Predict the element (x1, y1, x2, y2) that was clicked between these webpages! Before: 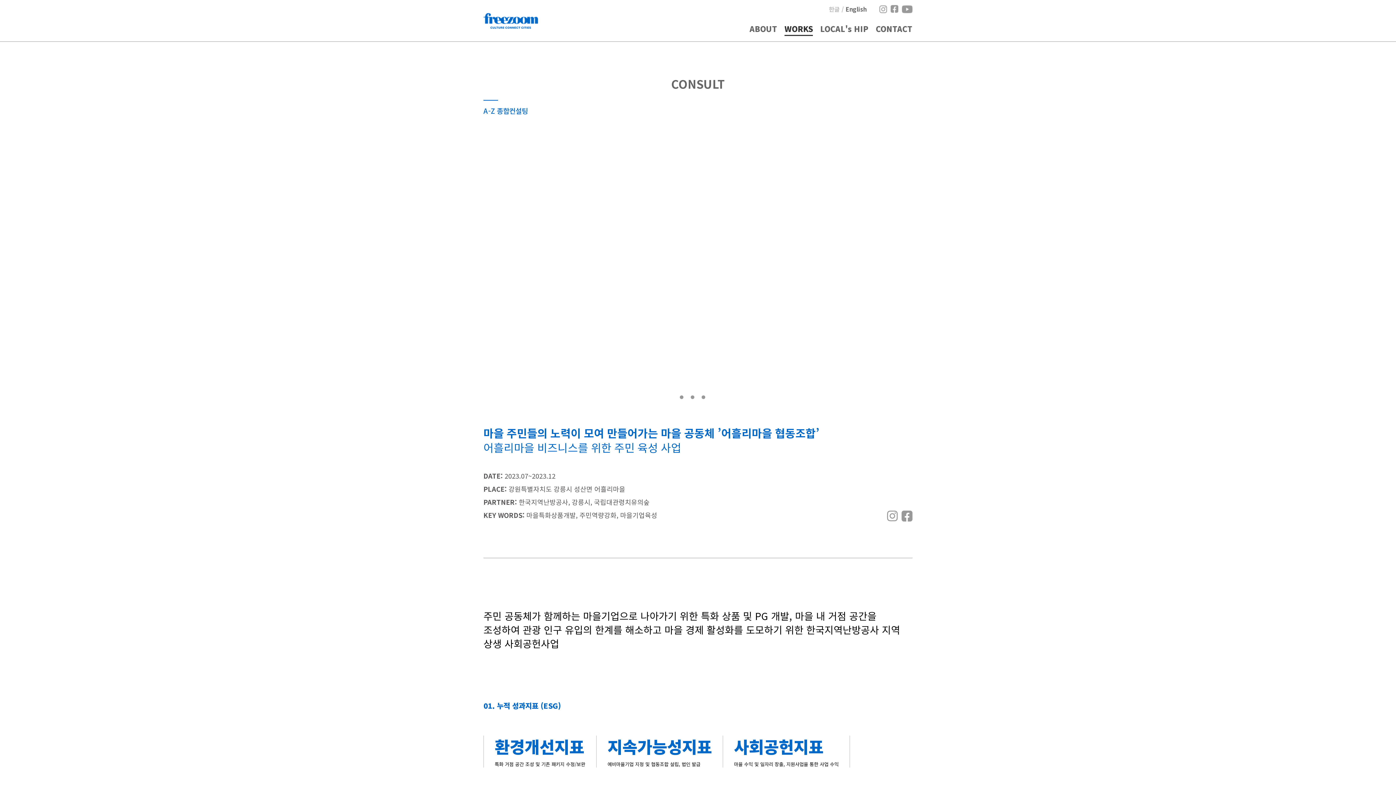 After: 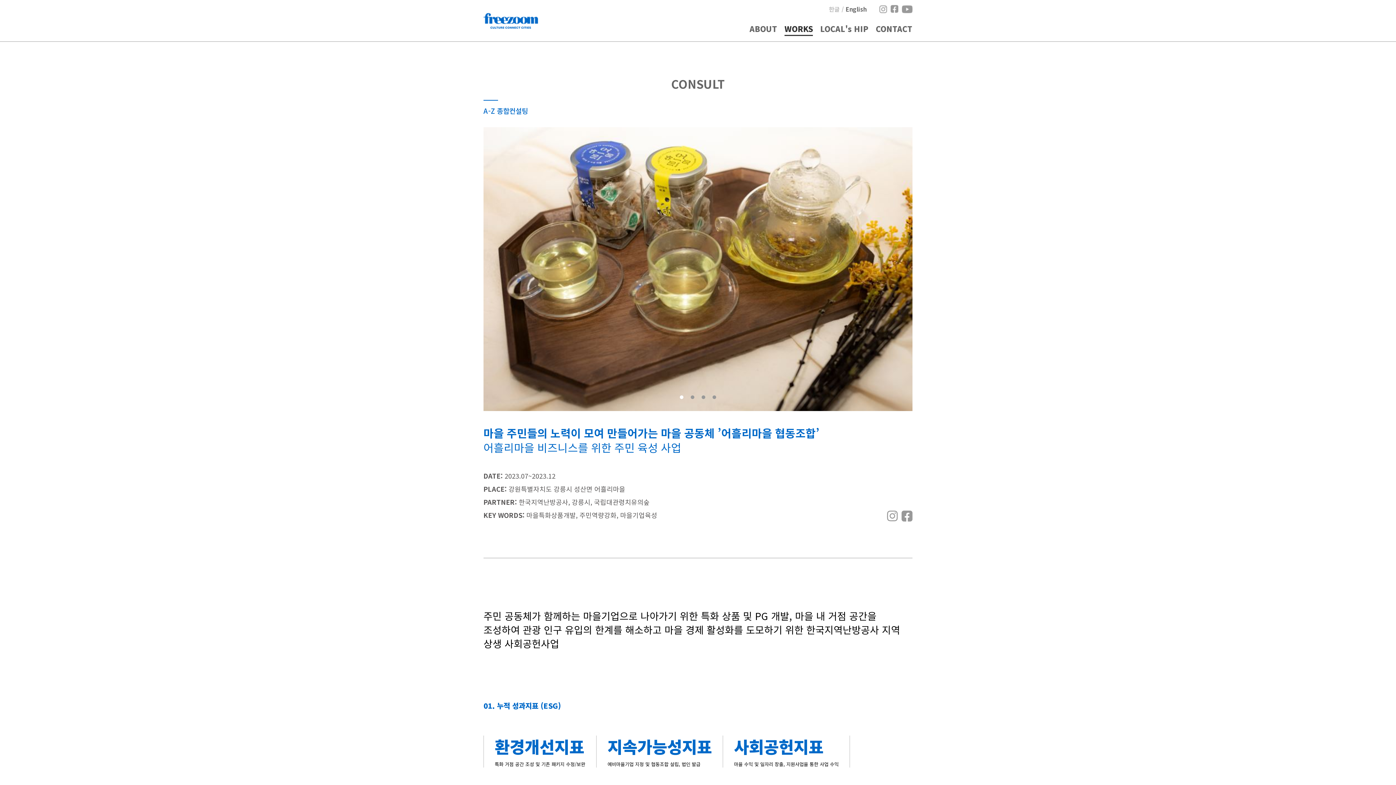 Action: bbox: (680, 395, 683, 399) label: 1 of 4